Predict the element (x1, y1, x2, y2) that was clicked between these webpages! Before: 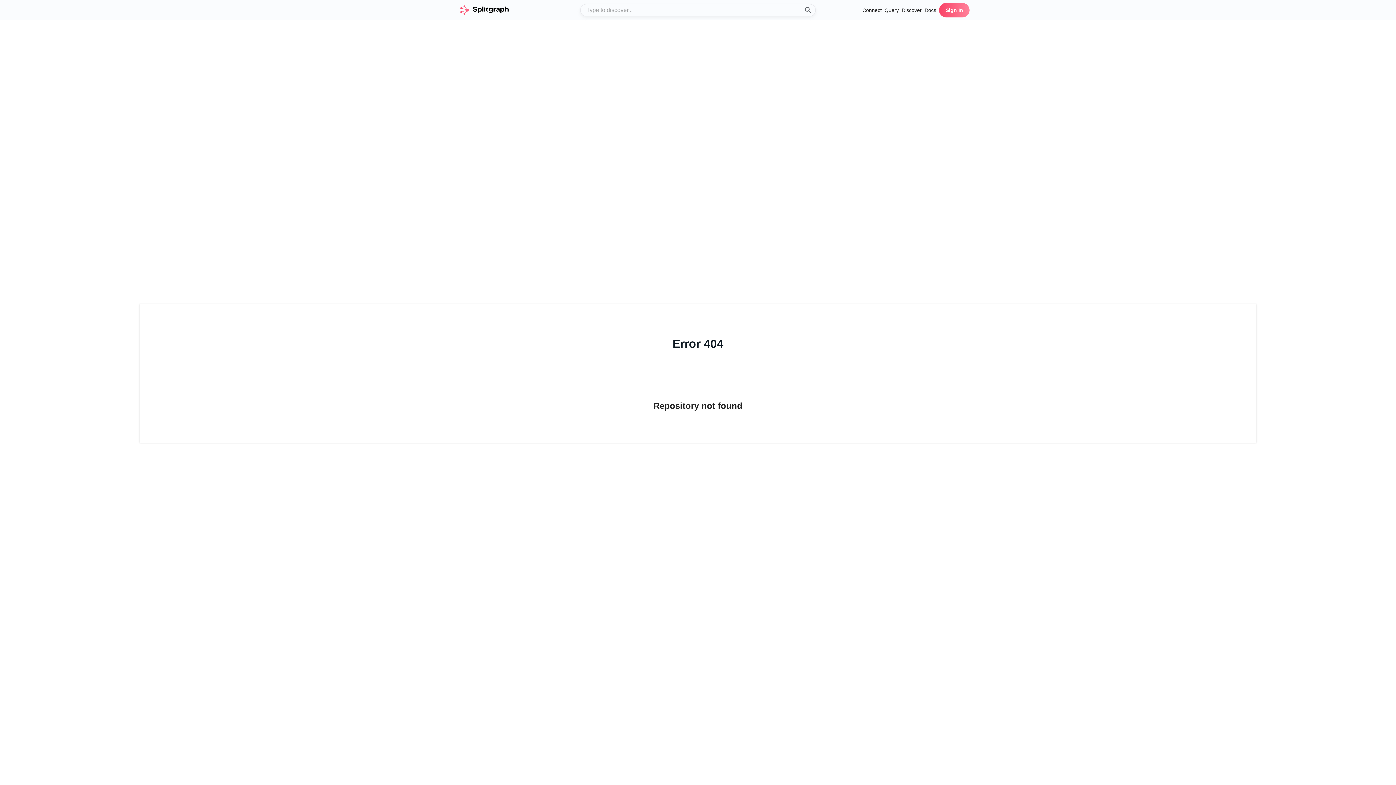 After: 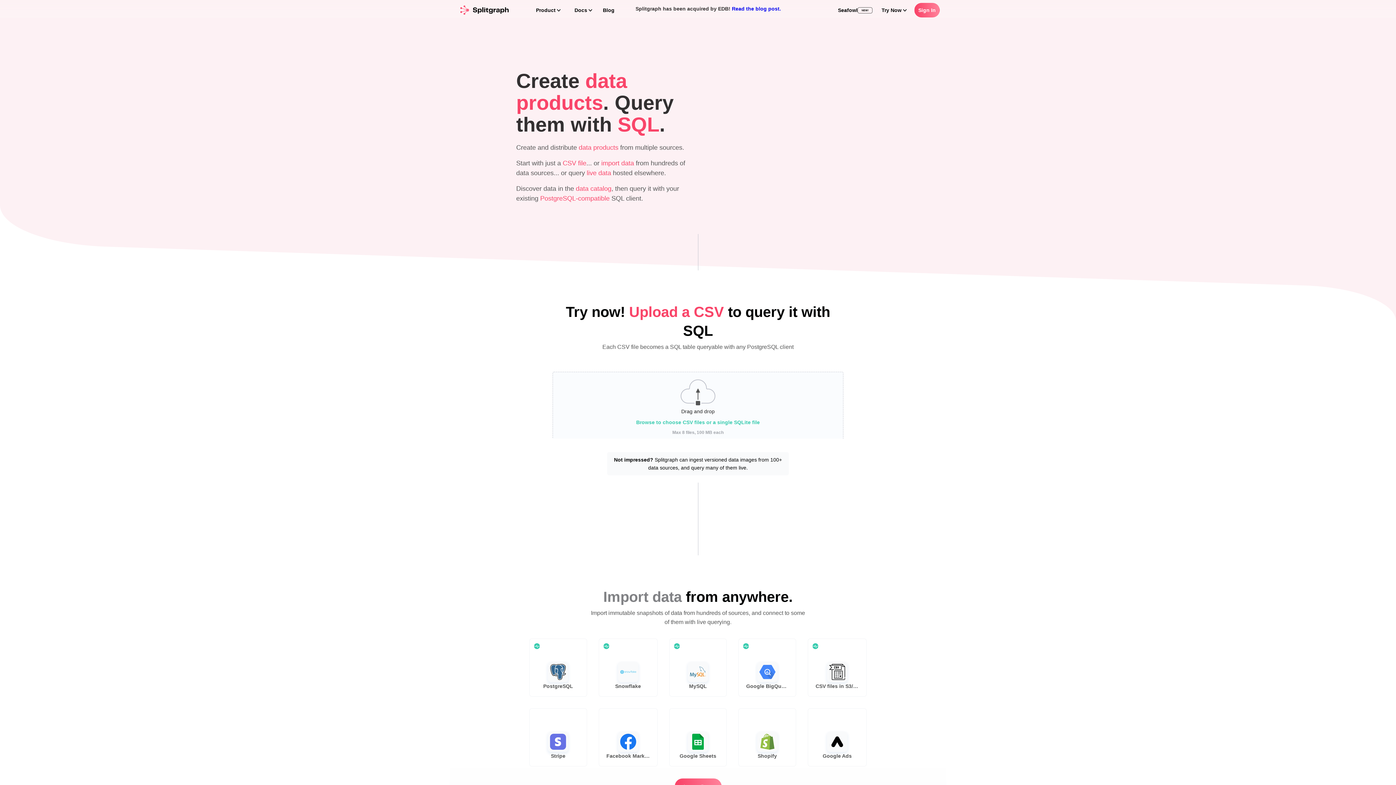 Action: label: Connect bbox: (862, 6, 881, 14)